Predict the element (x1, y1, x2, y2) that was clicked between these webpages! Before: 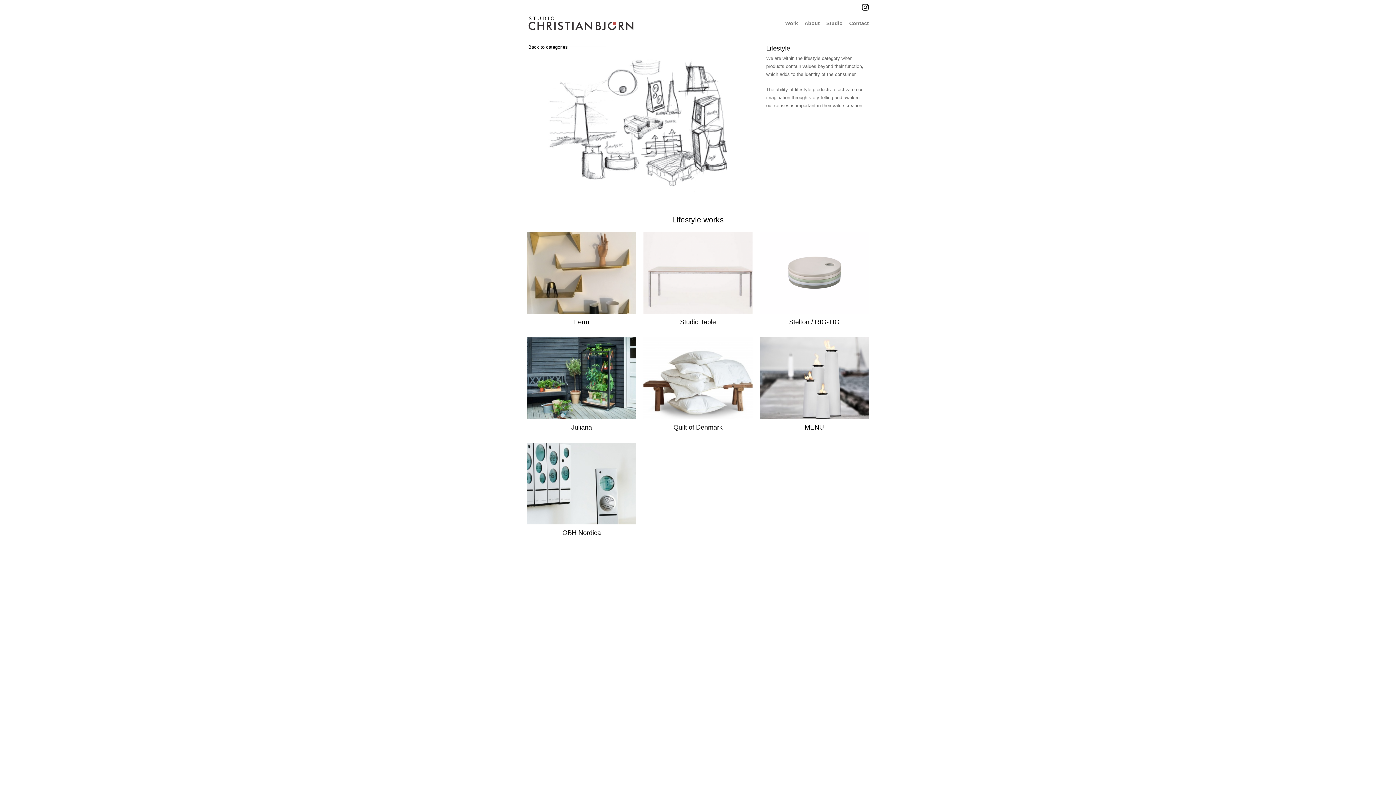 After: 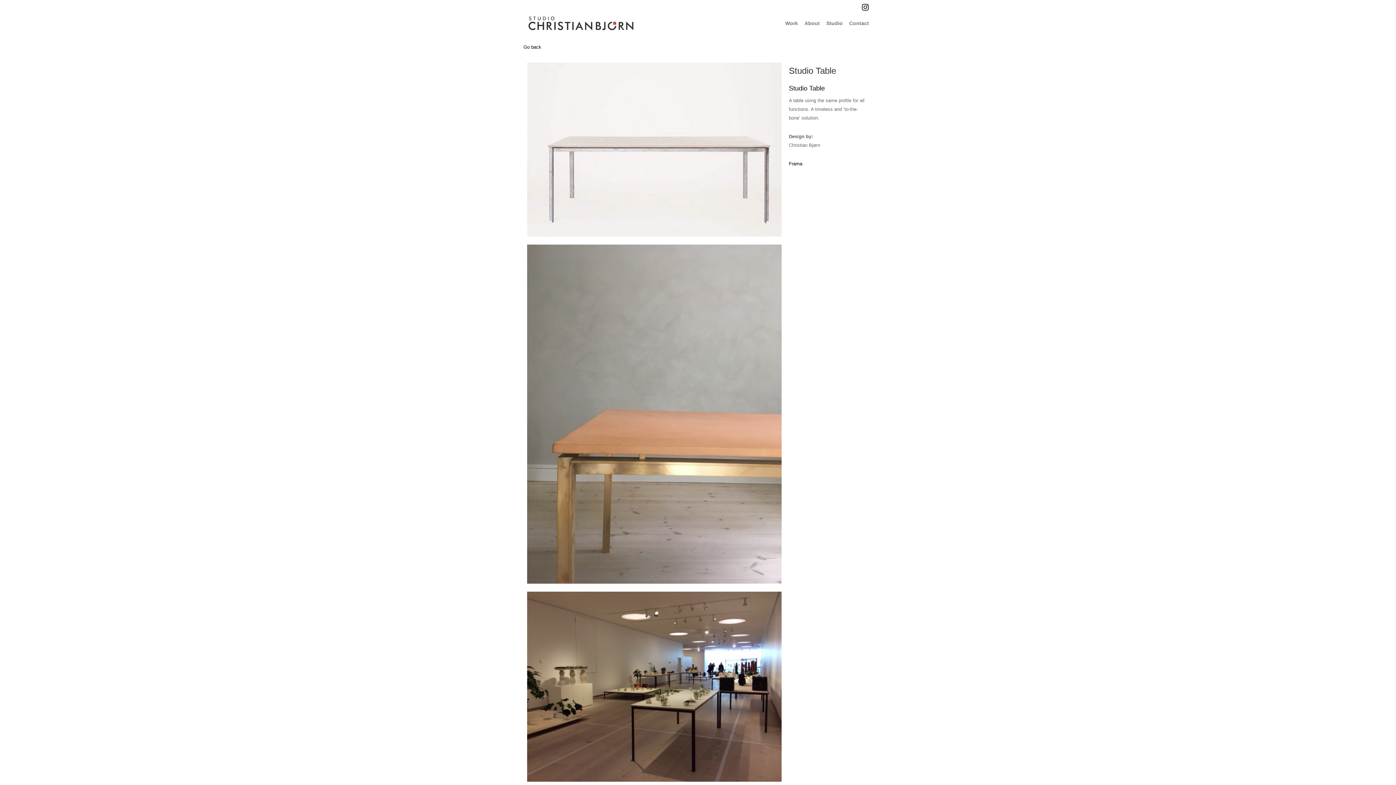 Action: bbox: (643, 231, 752, 313)